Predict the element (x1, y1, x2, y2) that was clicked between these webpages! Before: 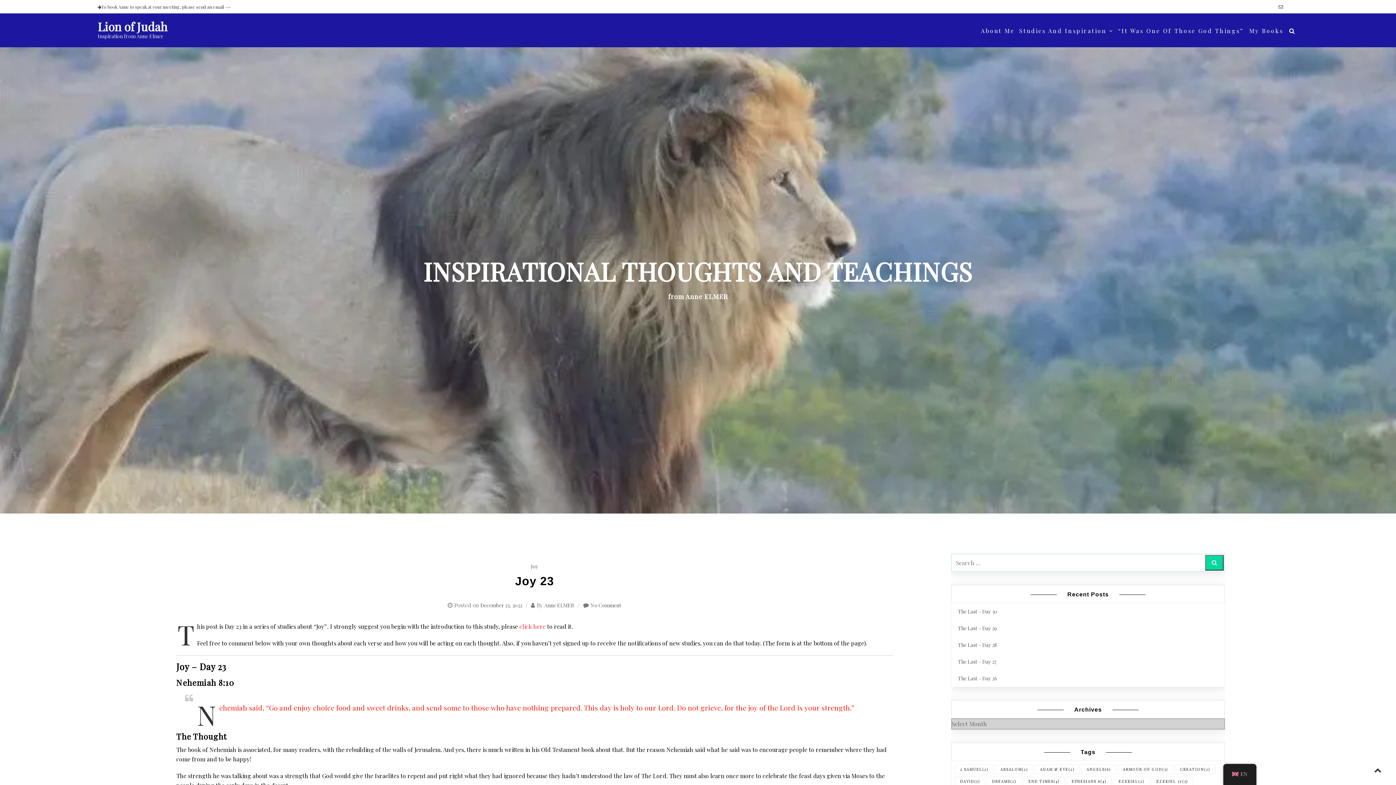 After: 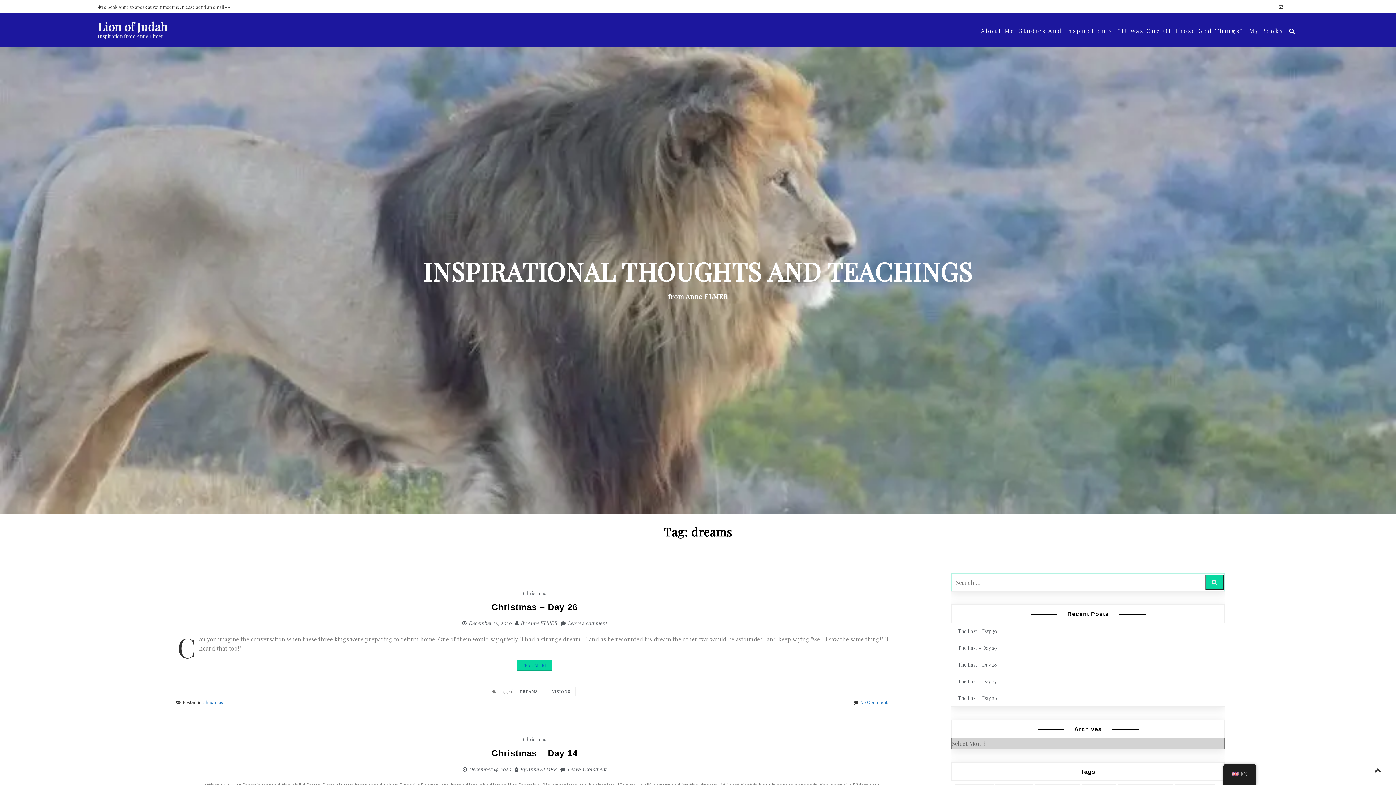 Action: bbox: (987, 777, 1021, 786) label: dreams (2 items)